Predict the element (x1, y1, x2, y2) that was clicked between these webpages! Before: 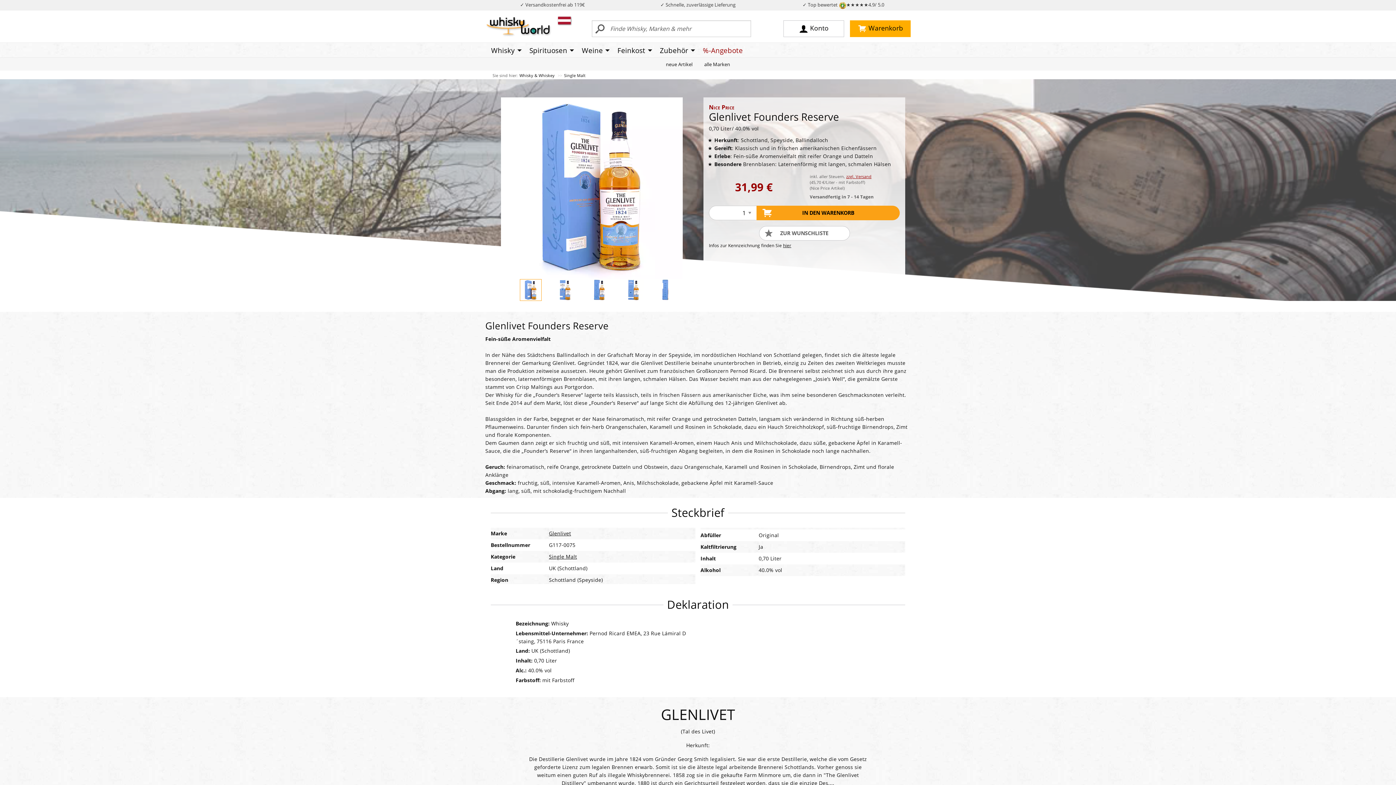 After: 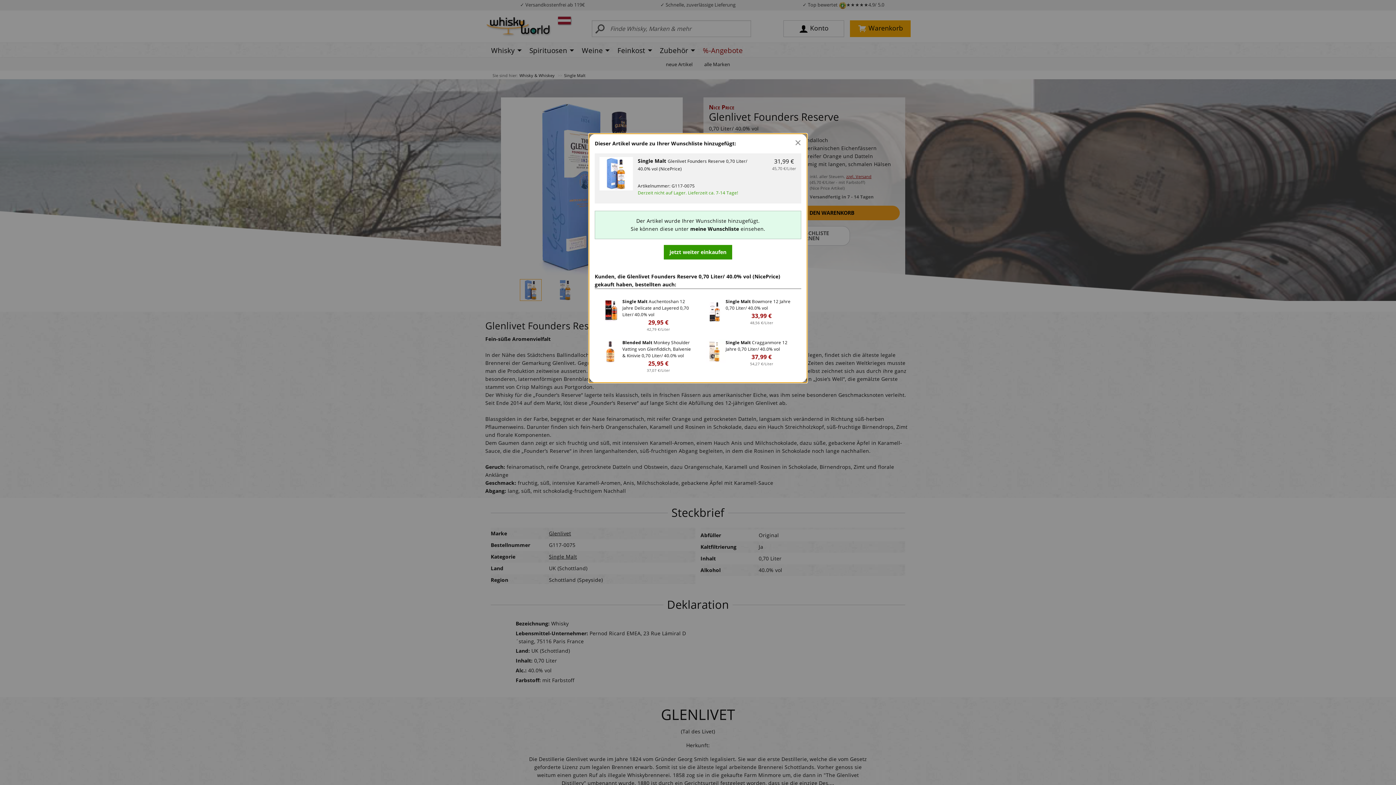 Action: label: ZUR WUNSCHLISTE bbox: (759, 226, 850, 240)